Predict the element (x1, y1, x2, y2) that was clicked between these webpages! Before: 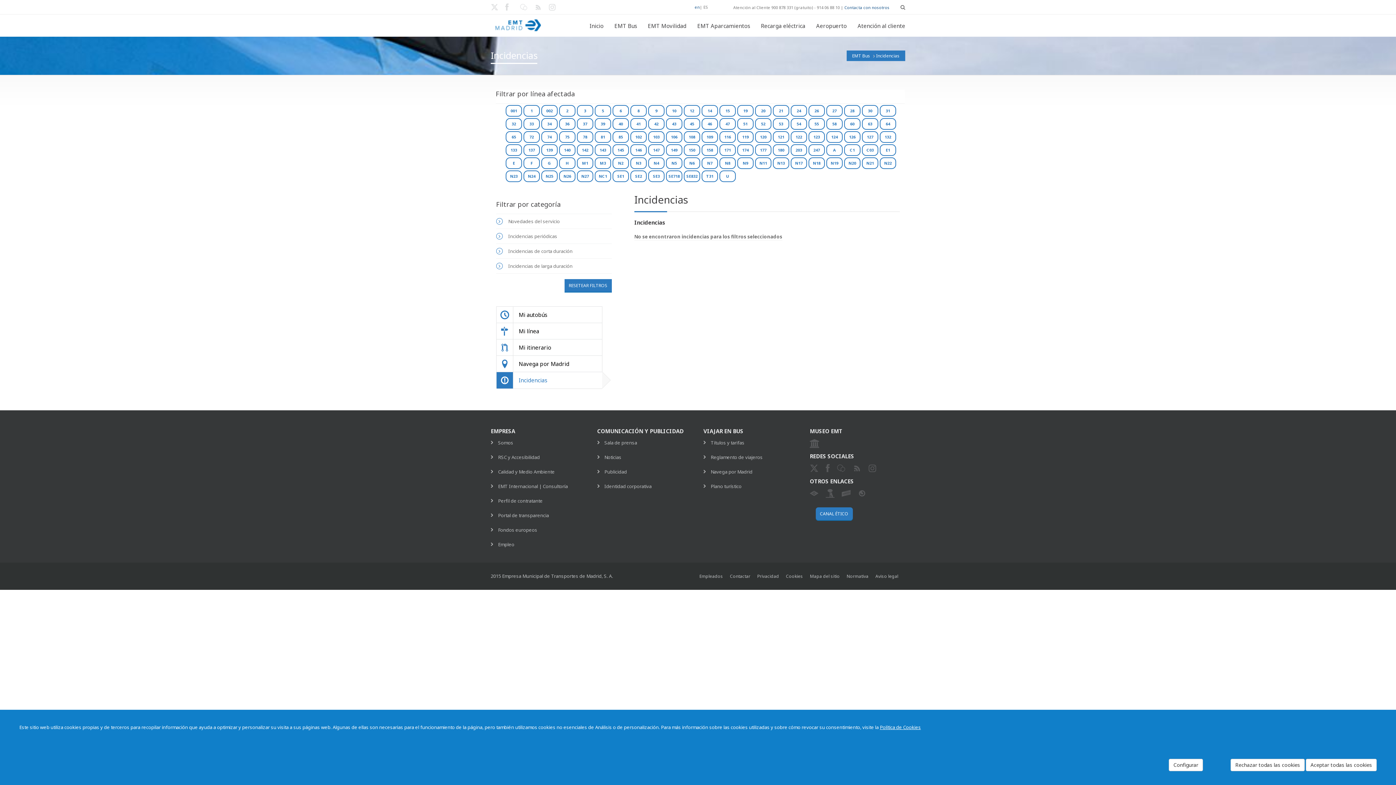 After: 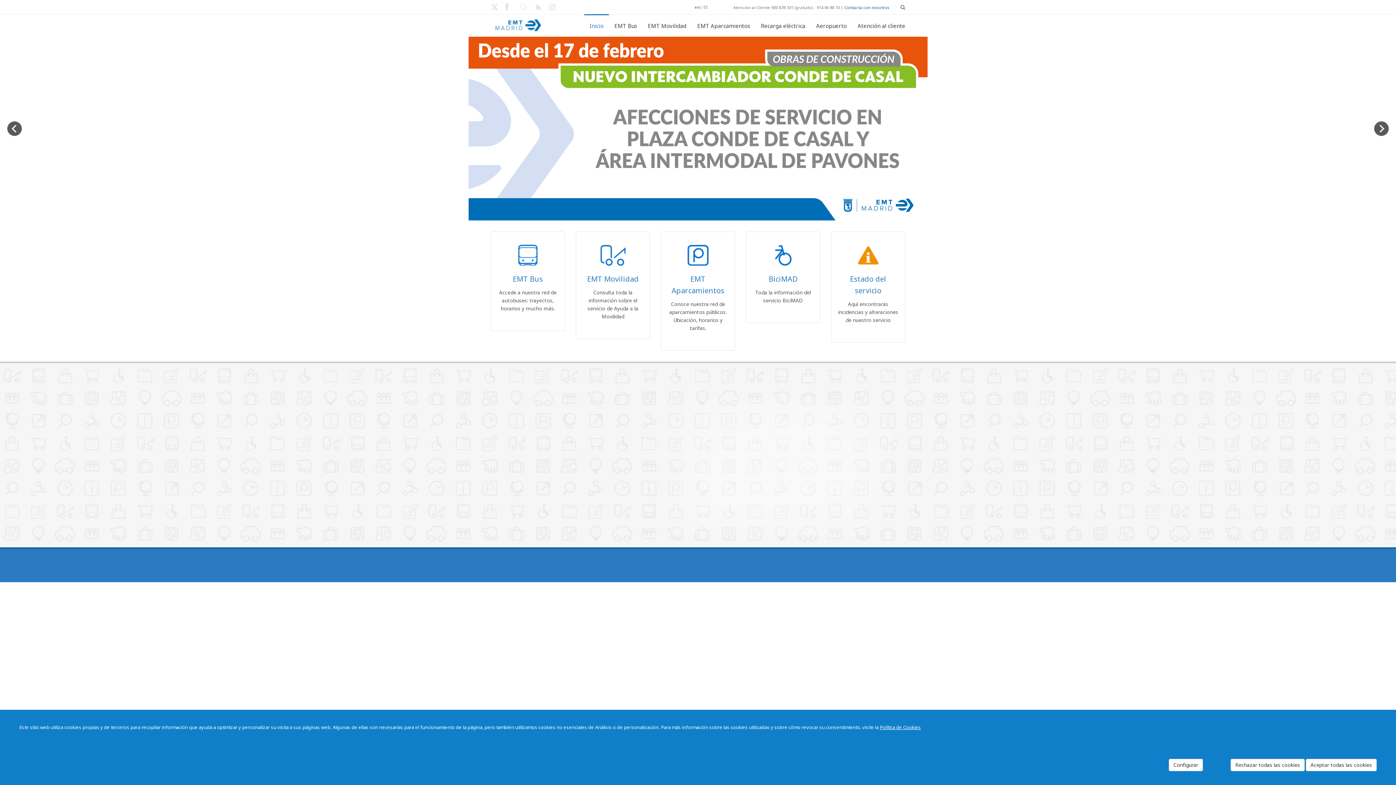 Action: bbox: (584, 14, 609, 36) label: Inicio